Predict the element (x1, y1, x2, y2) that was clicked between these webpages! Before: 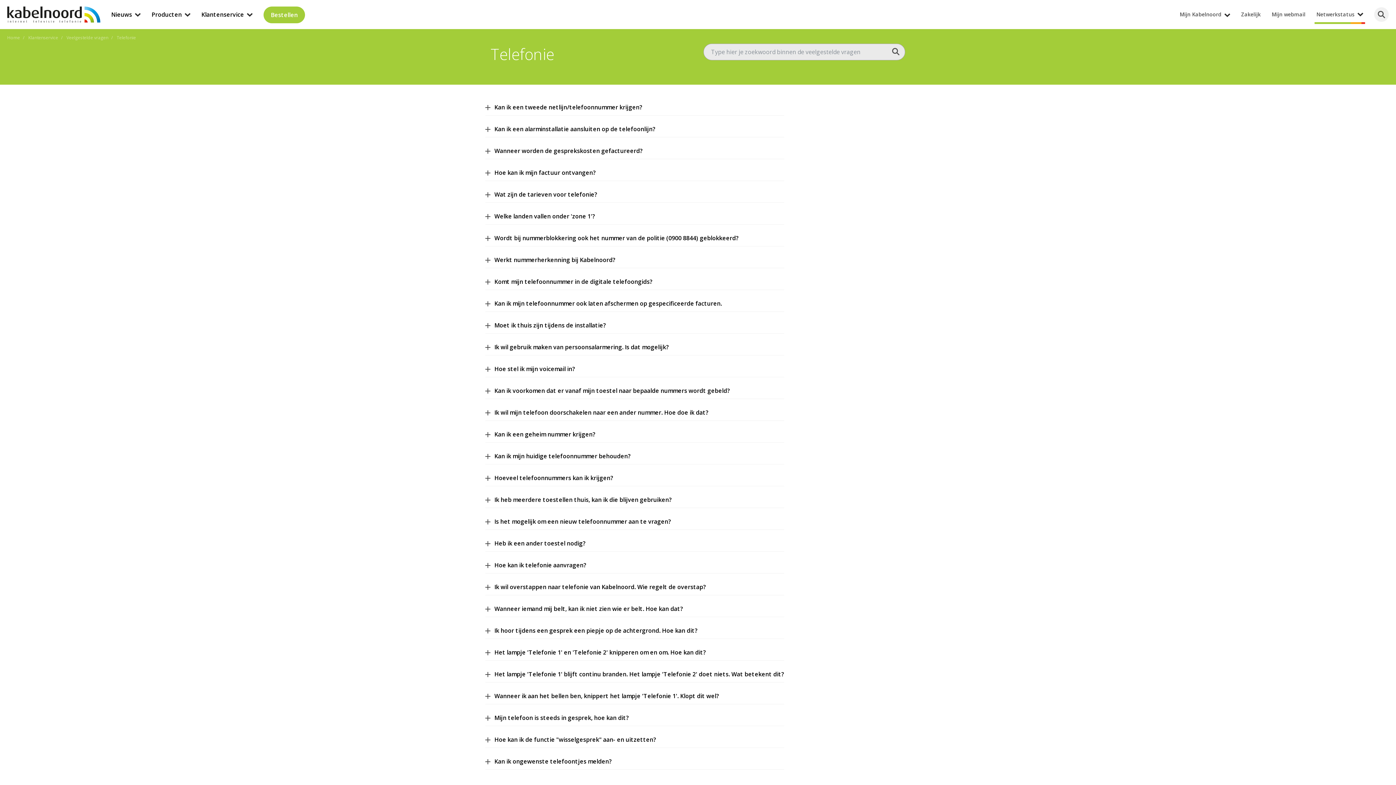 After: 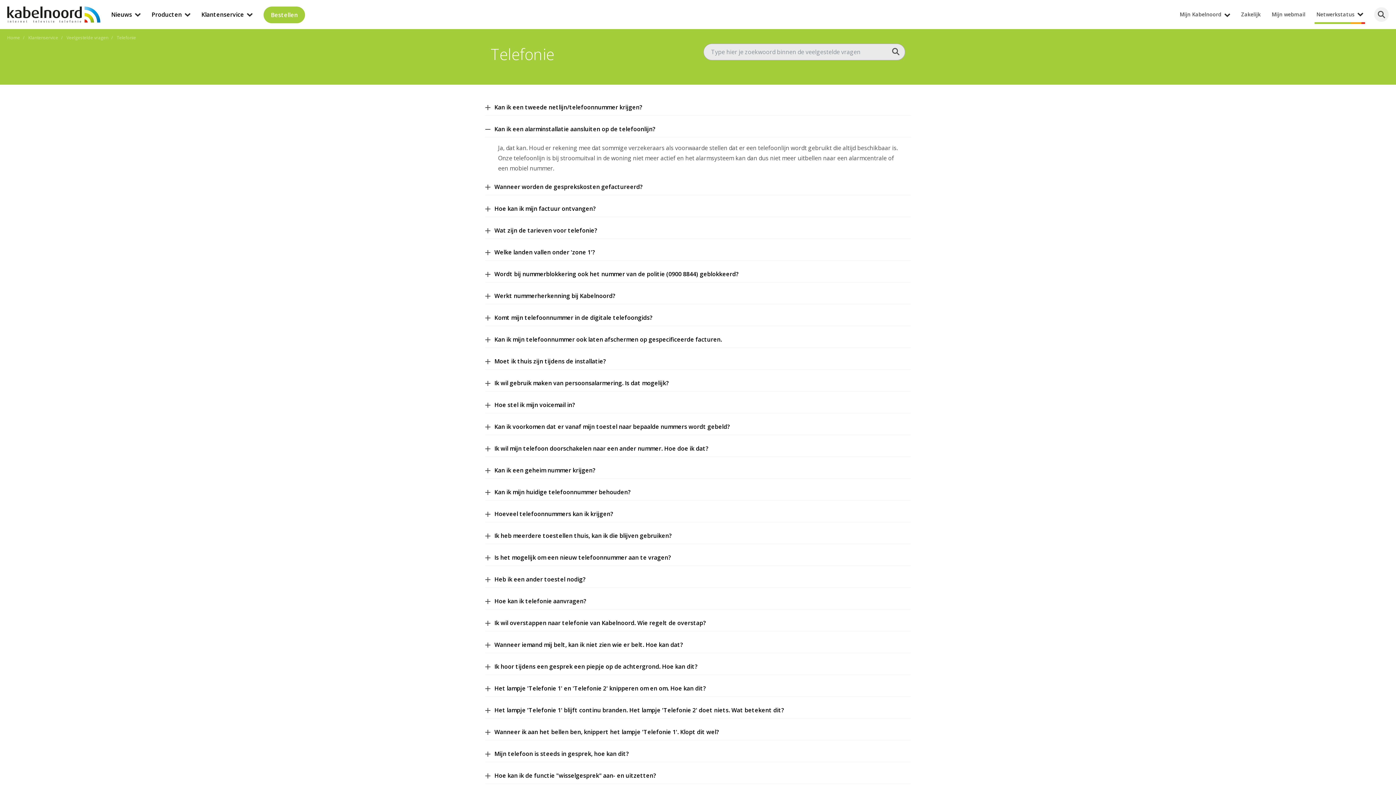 Action: bbox: (485, 121, 784, 137) label: Kan ik een alarminstallatie aansluiten op de telefoonlijn?